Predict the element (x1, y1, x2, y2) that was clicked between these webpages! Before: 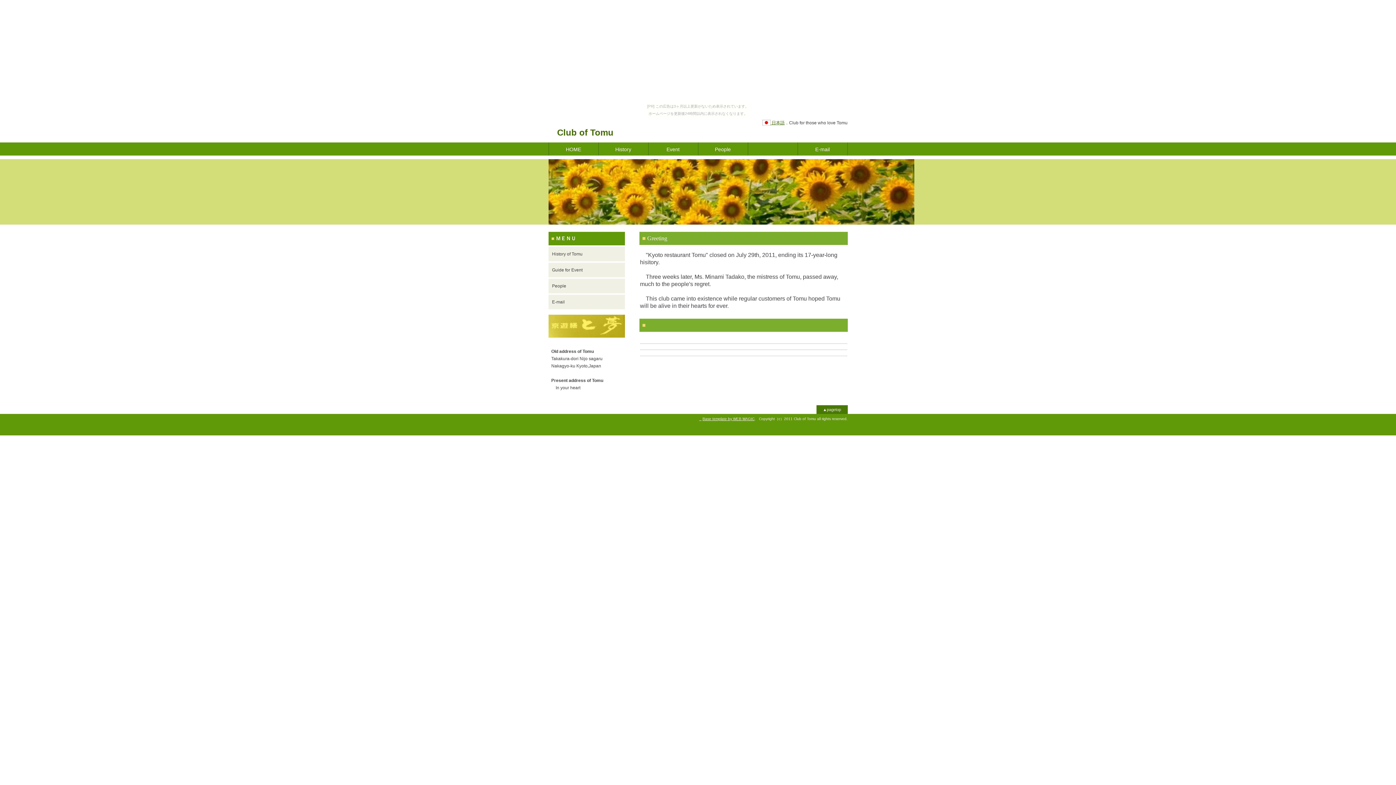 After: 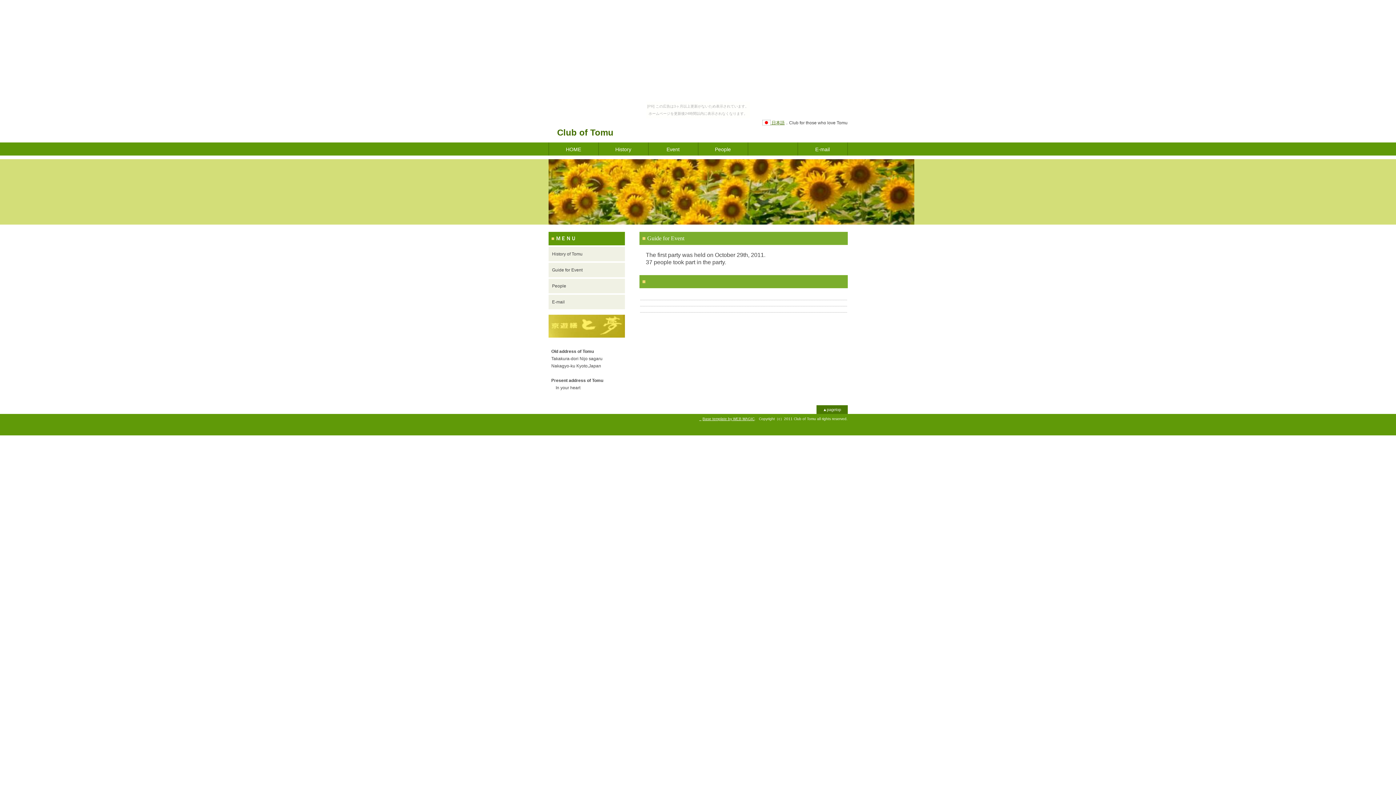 Action: label: Guide for Event bbox: (548, 262, 624, 277)